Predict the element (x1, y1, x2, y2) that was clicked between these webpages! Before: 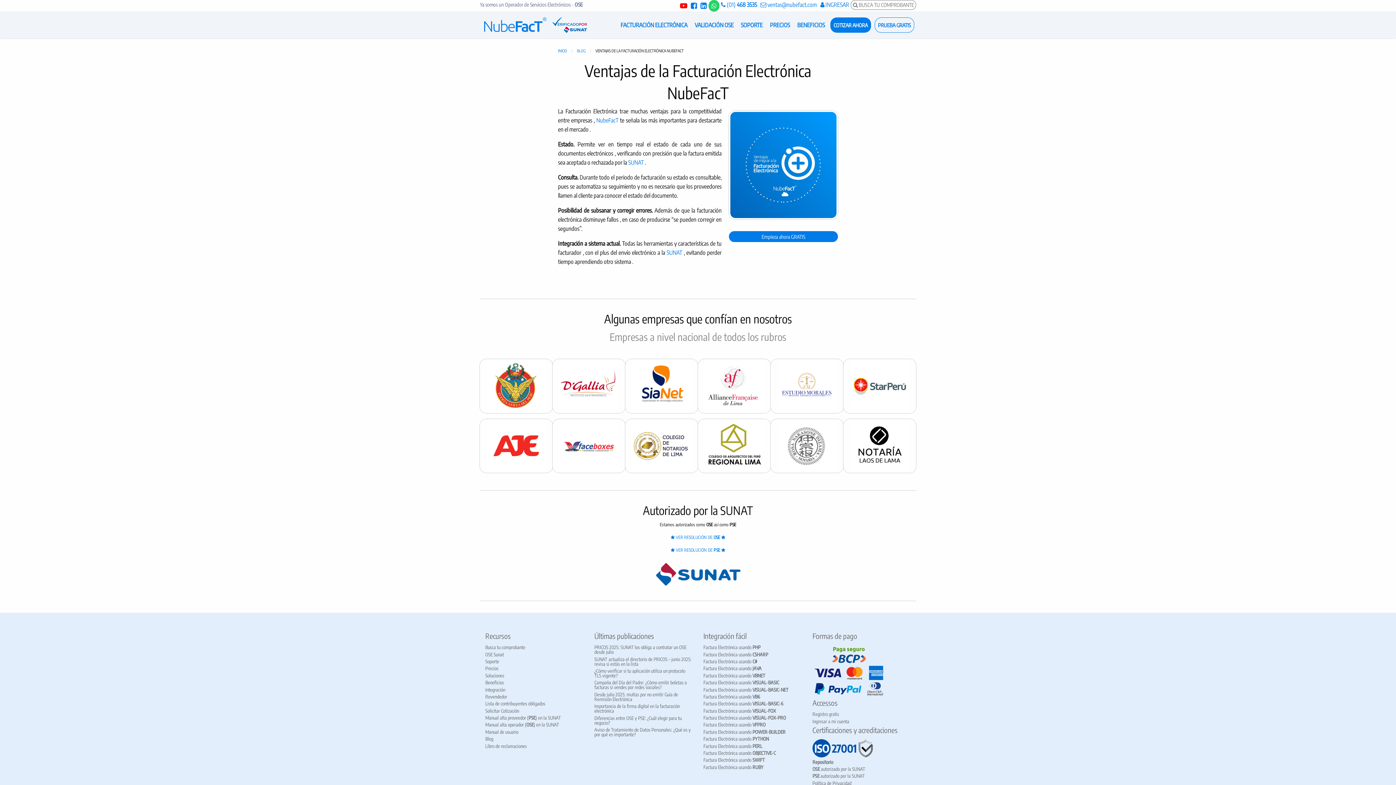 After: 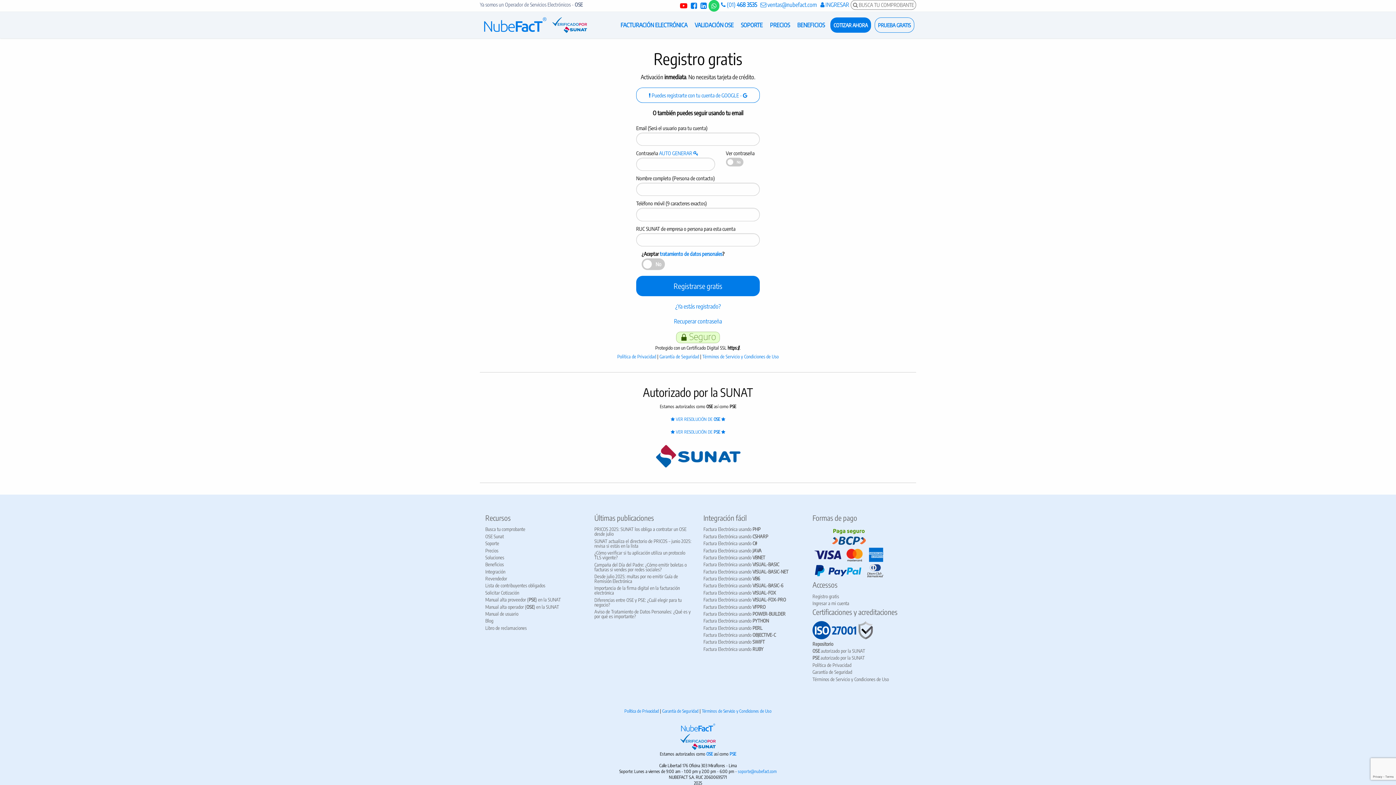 Action: label: Registro gratis bbox: (812, 711, 910, 718)